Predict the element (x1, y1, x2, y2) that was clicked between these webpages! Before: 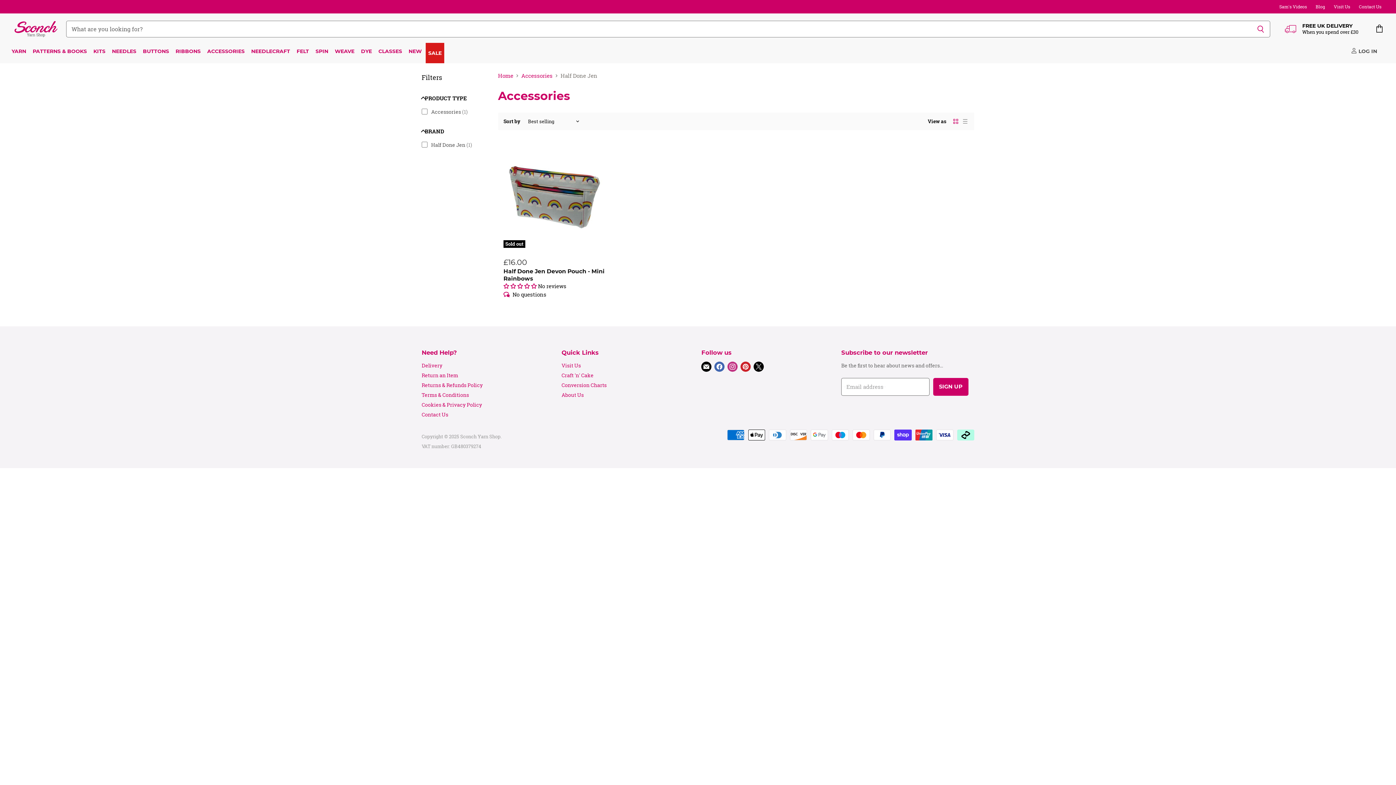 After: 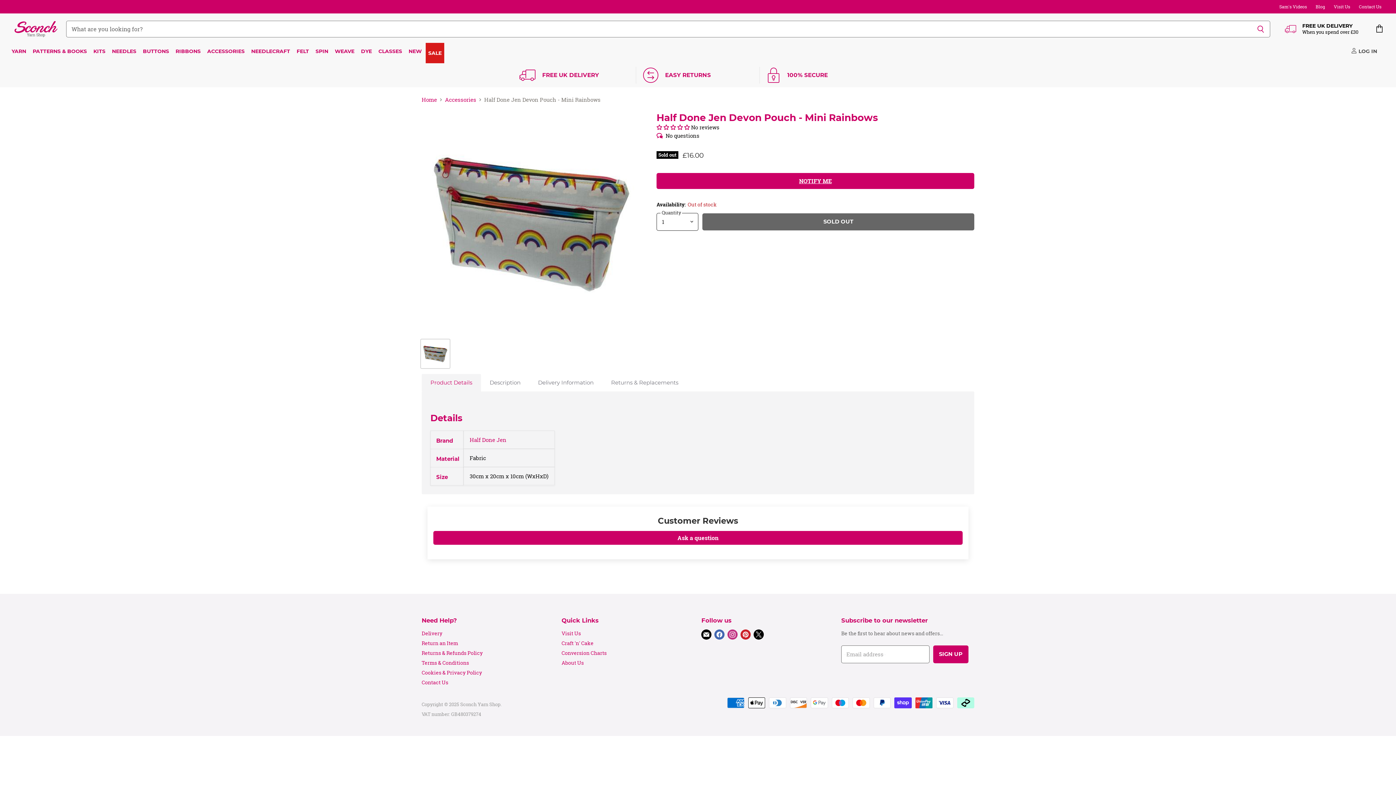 Action: label: Half Done Jen Devon Pouch - Mini Rainbows bbox: (503, 145, 606, 248)